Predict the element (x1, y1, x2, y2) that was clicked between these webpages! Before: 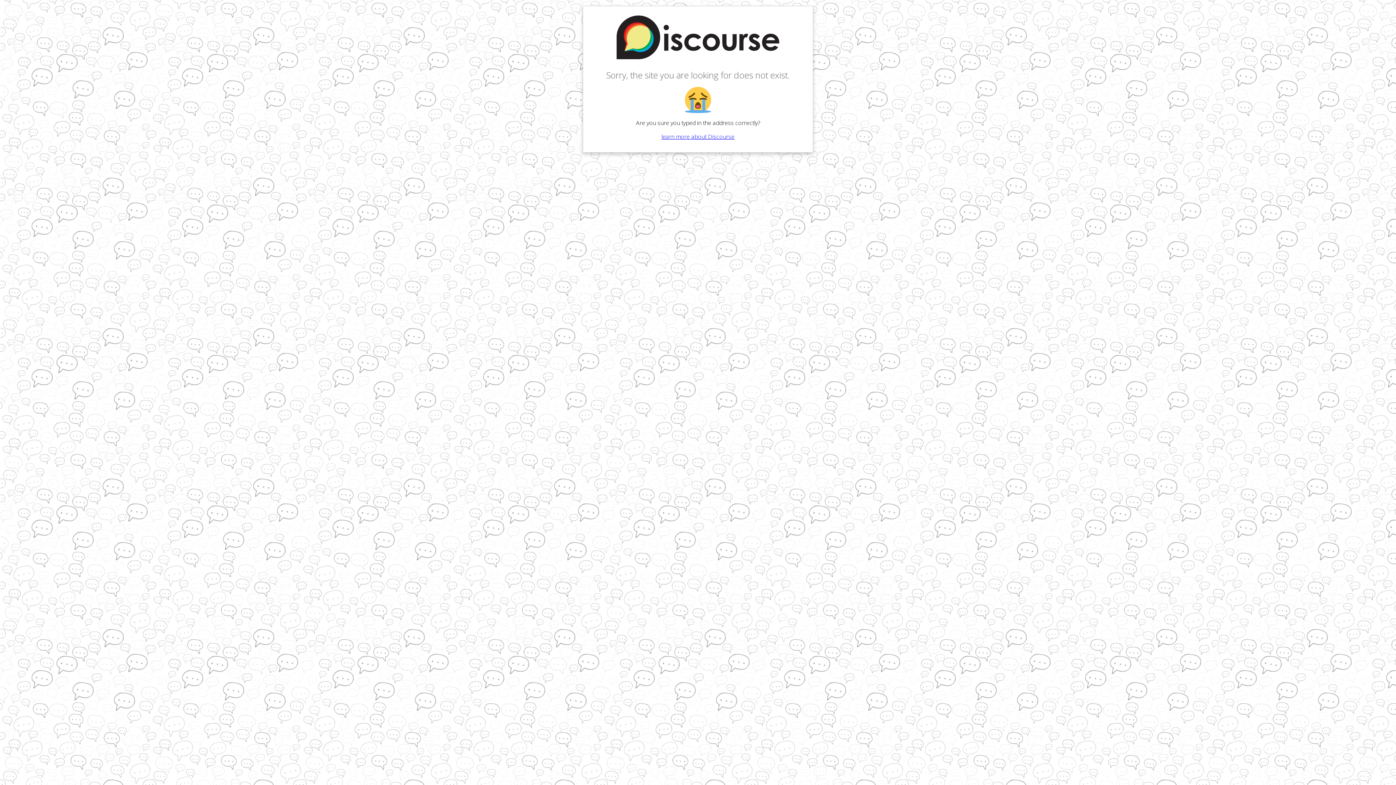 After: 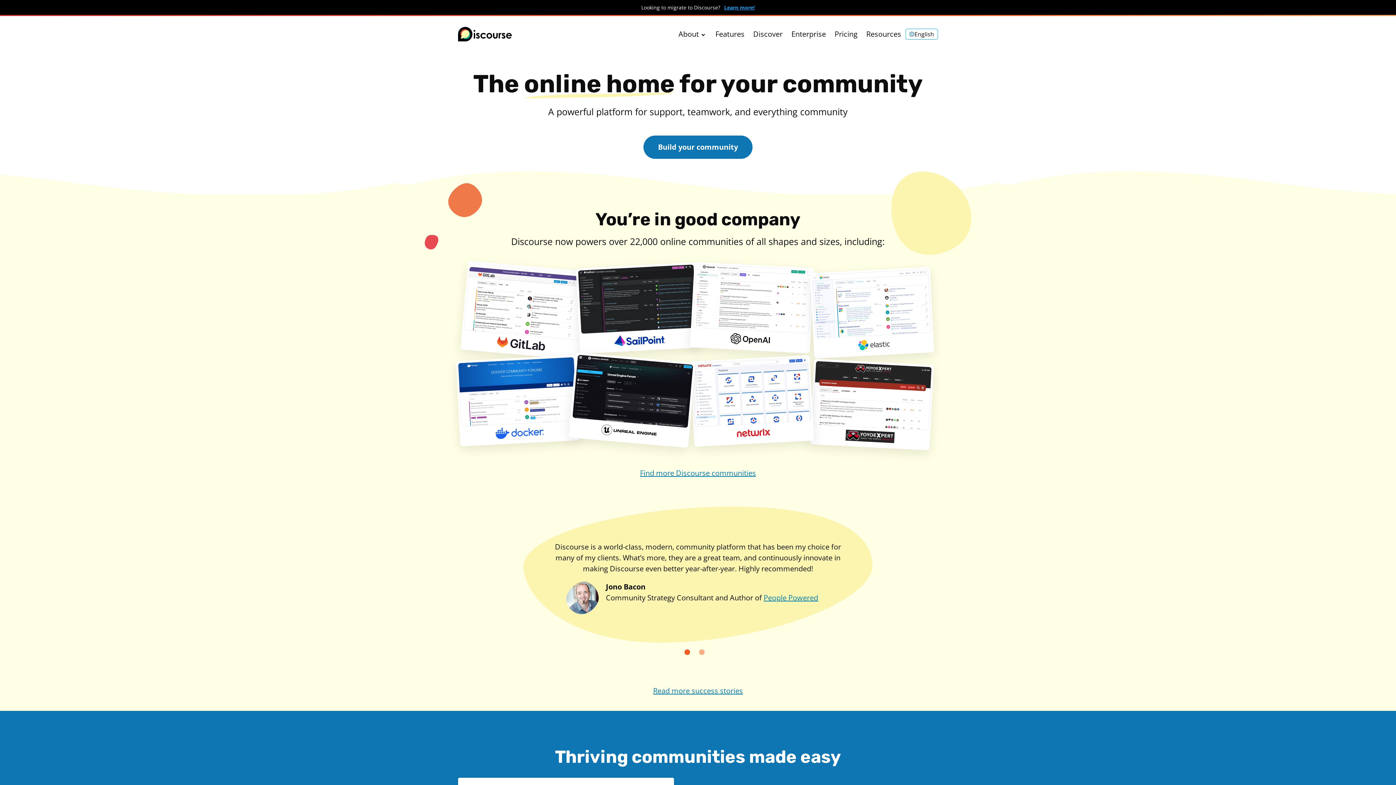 Action: bbox: (610, 56, 785, 64)